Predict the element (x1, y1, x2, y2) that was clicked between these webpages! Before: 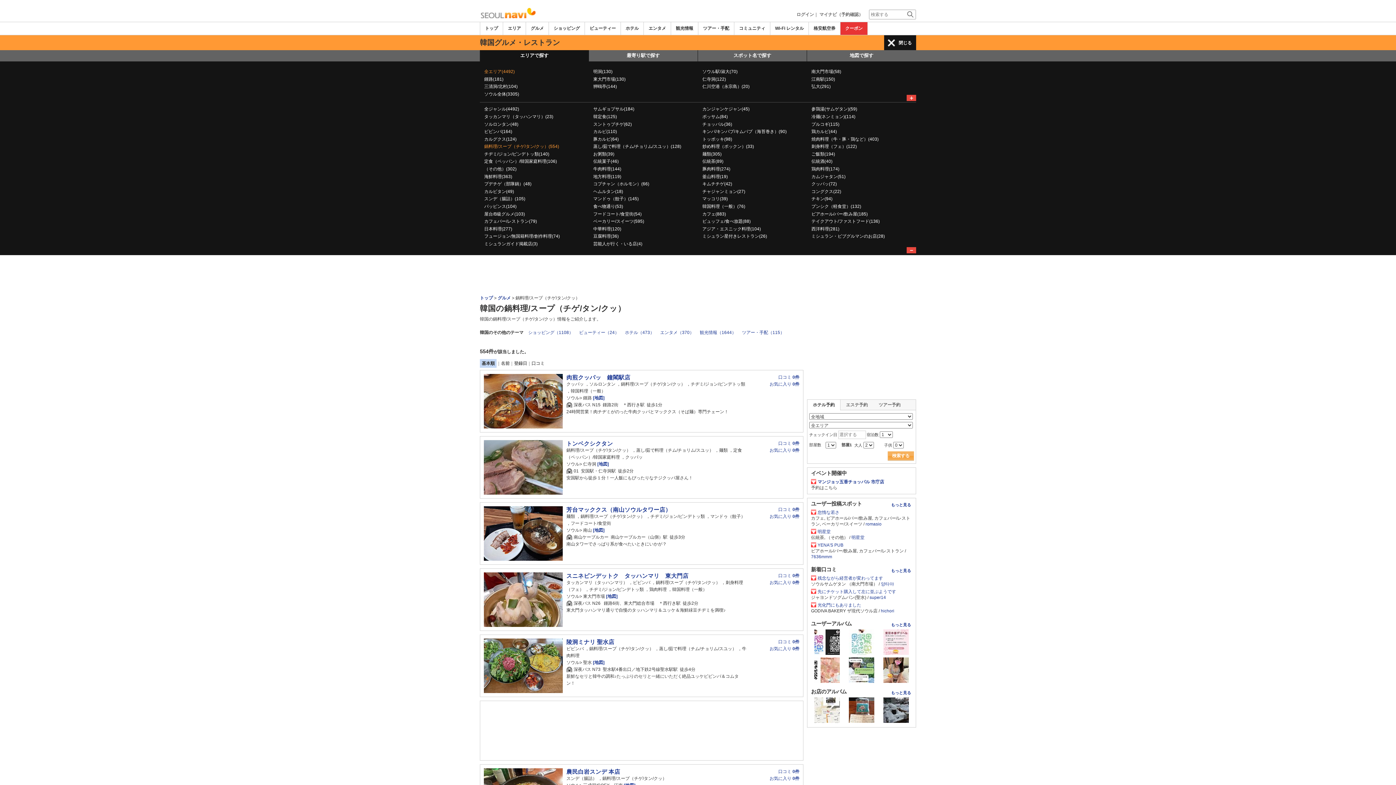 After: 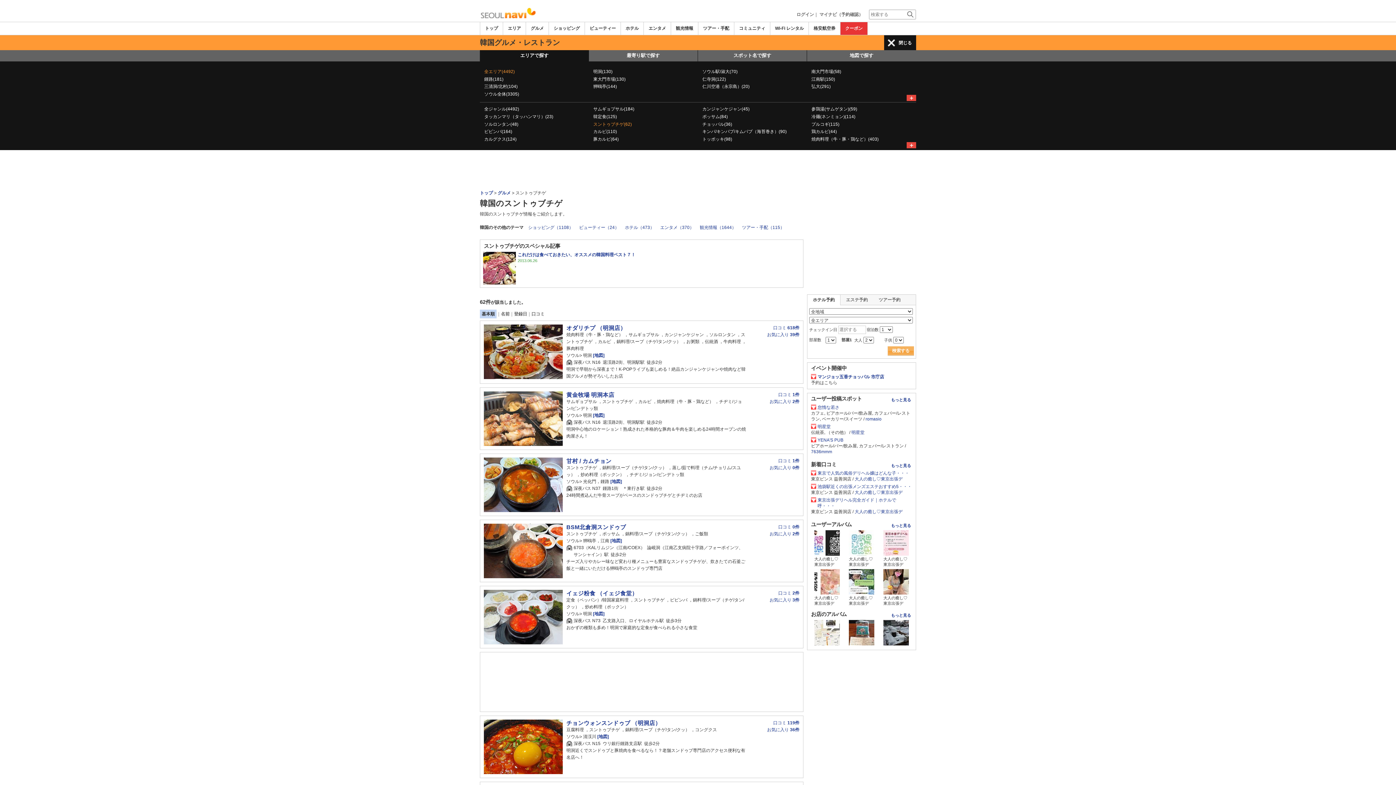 Action: bbox: (593, 121, 632, 126) label: スントゥブチゲ(62)